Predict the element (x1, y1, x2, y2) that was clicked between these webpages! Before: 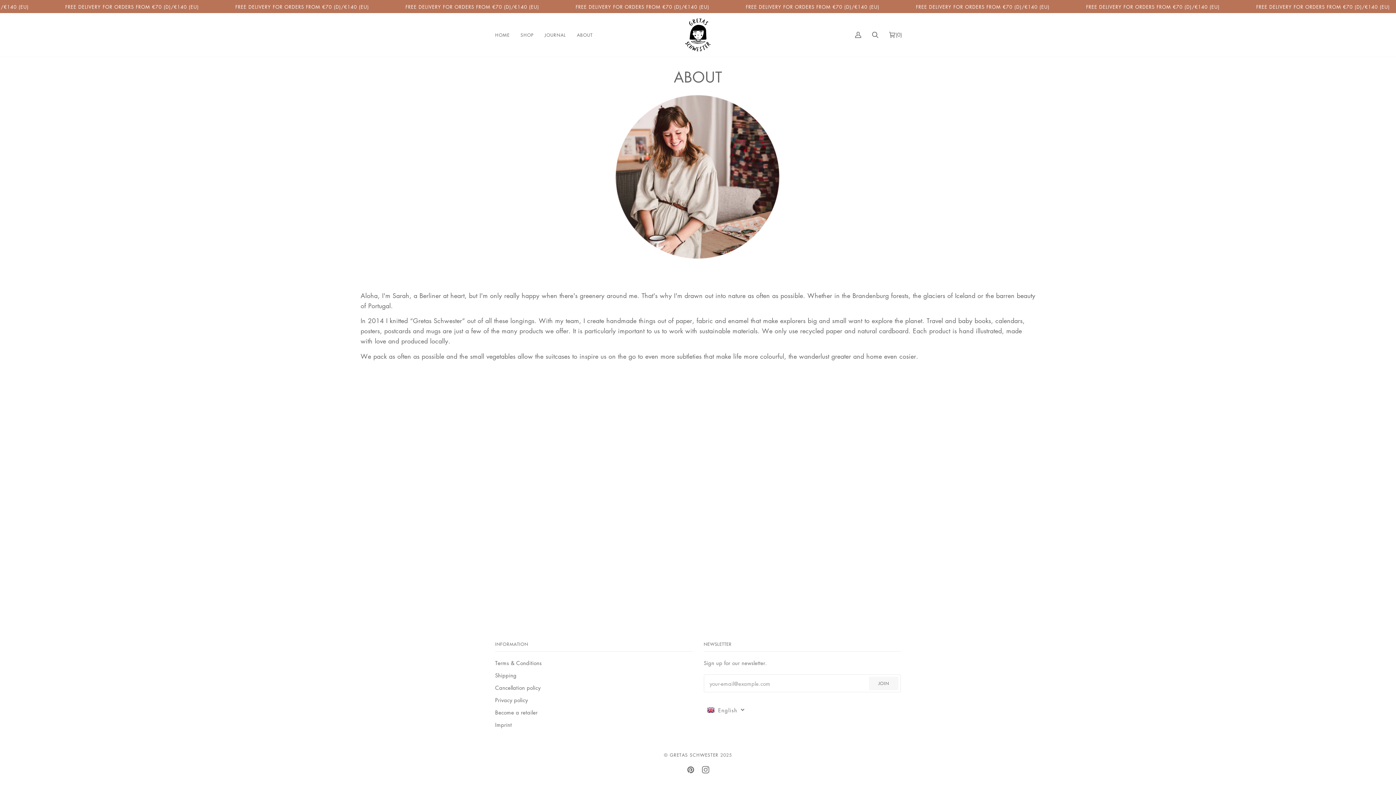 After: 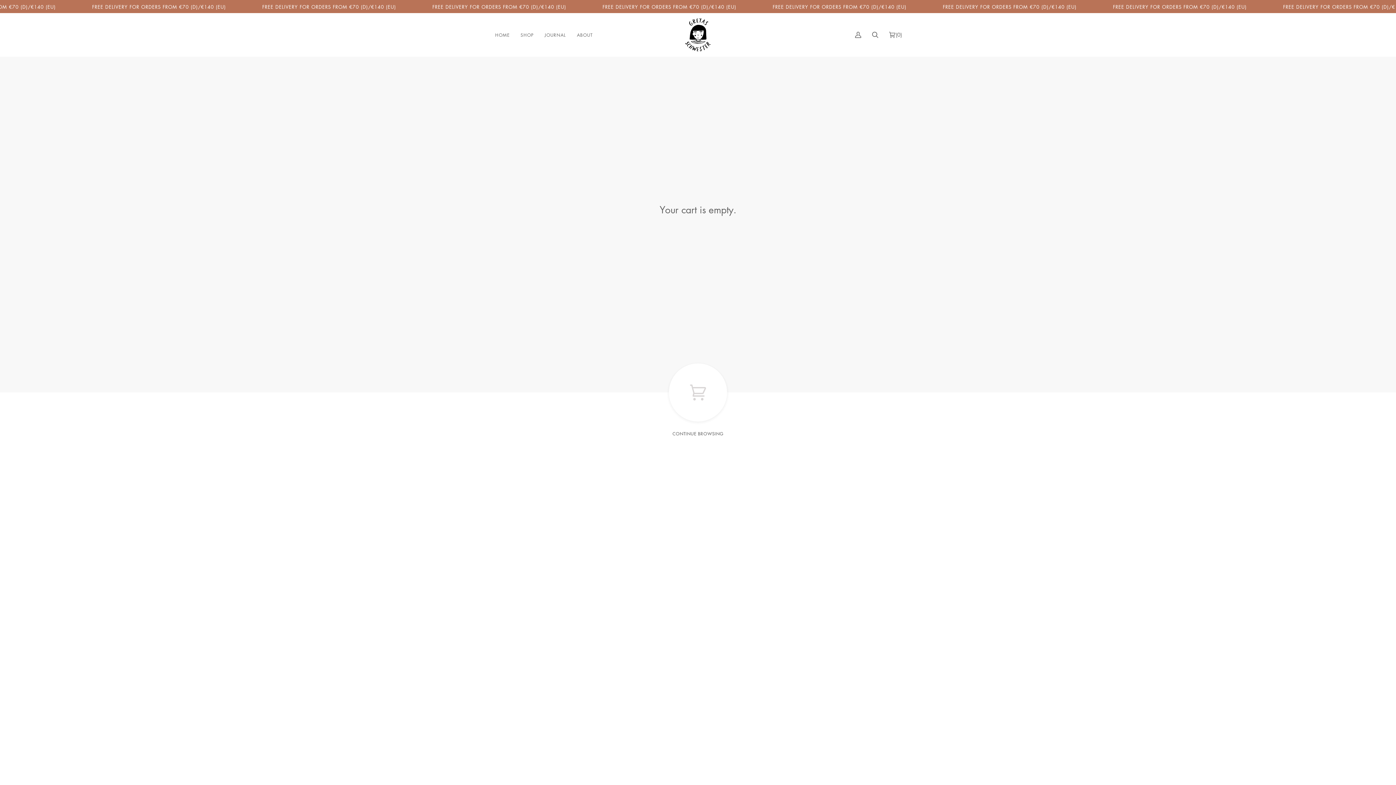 Action: bbox: (884, 13, 906, 56) label: Cart
(0)